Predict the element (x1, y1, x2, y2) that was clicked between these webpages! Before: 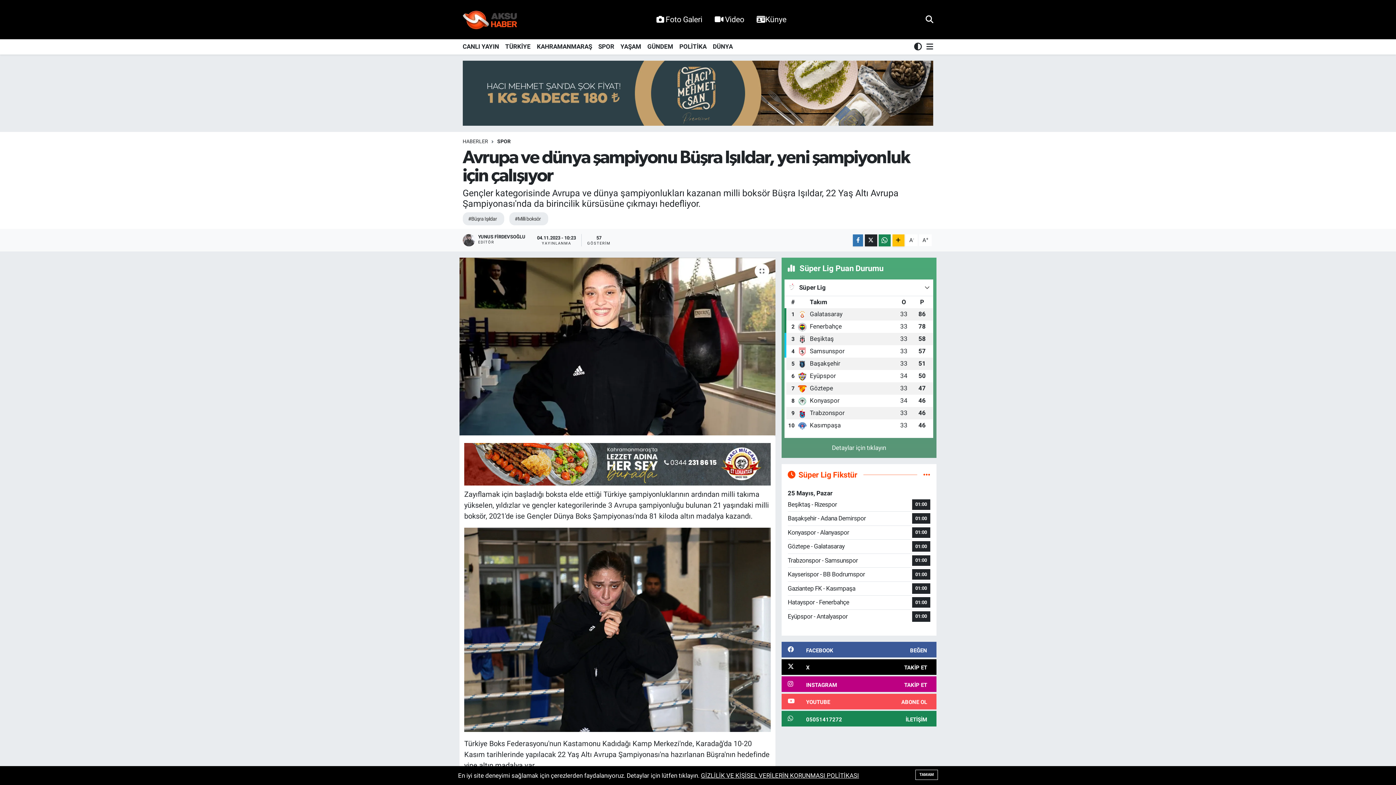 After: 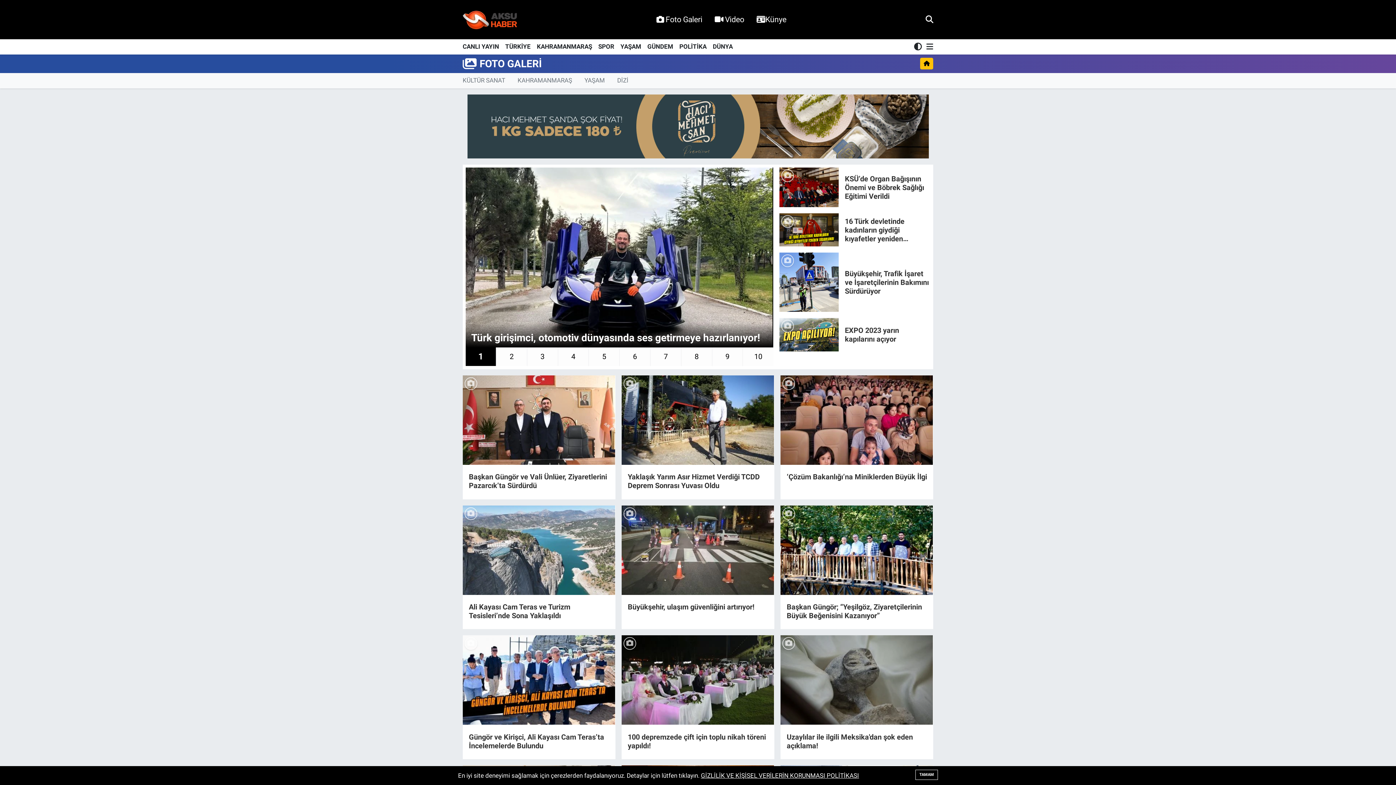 Action: label: Foto Galeri bbox: (650, 10, 708, 28)